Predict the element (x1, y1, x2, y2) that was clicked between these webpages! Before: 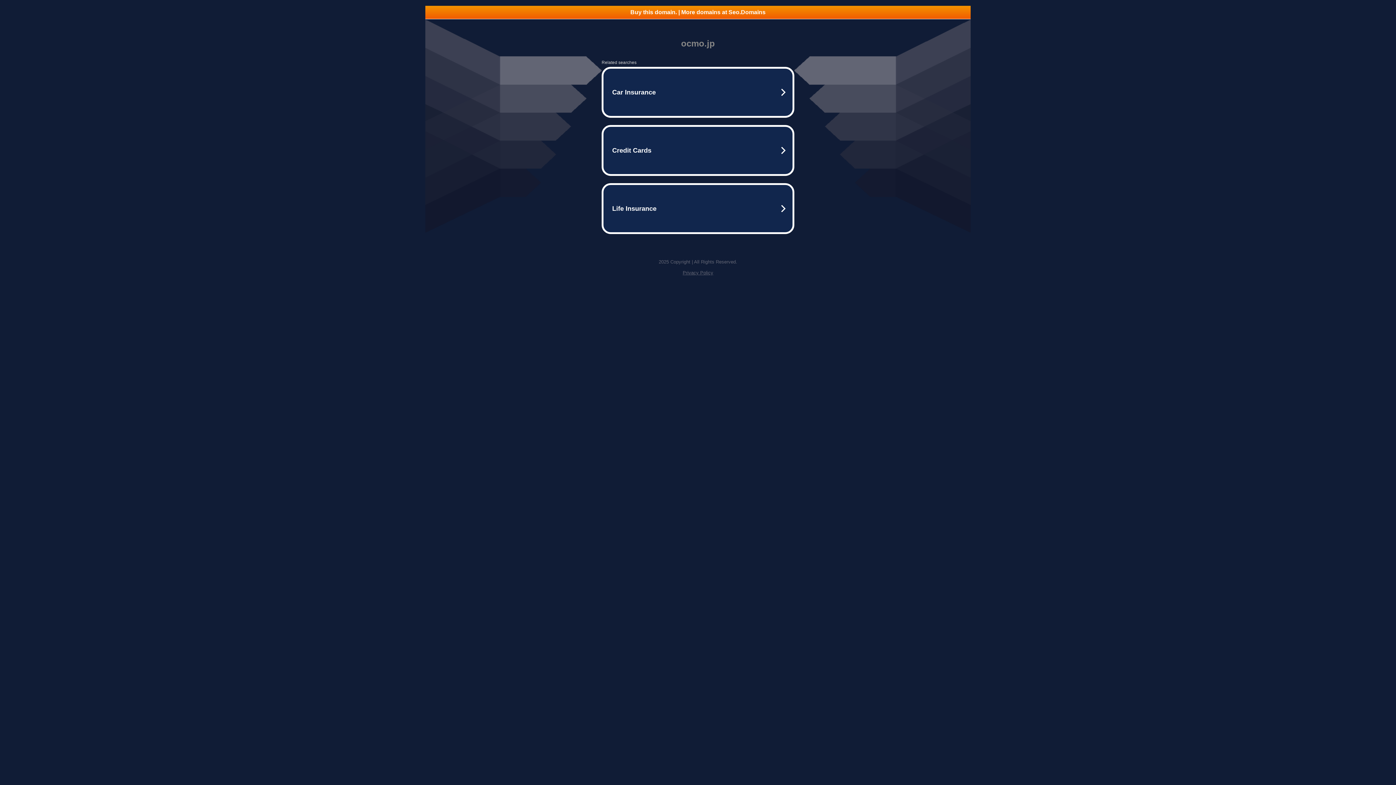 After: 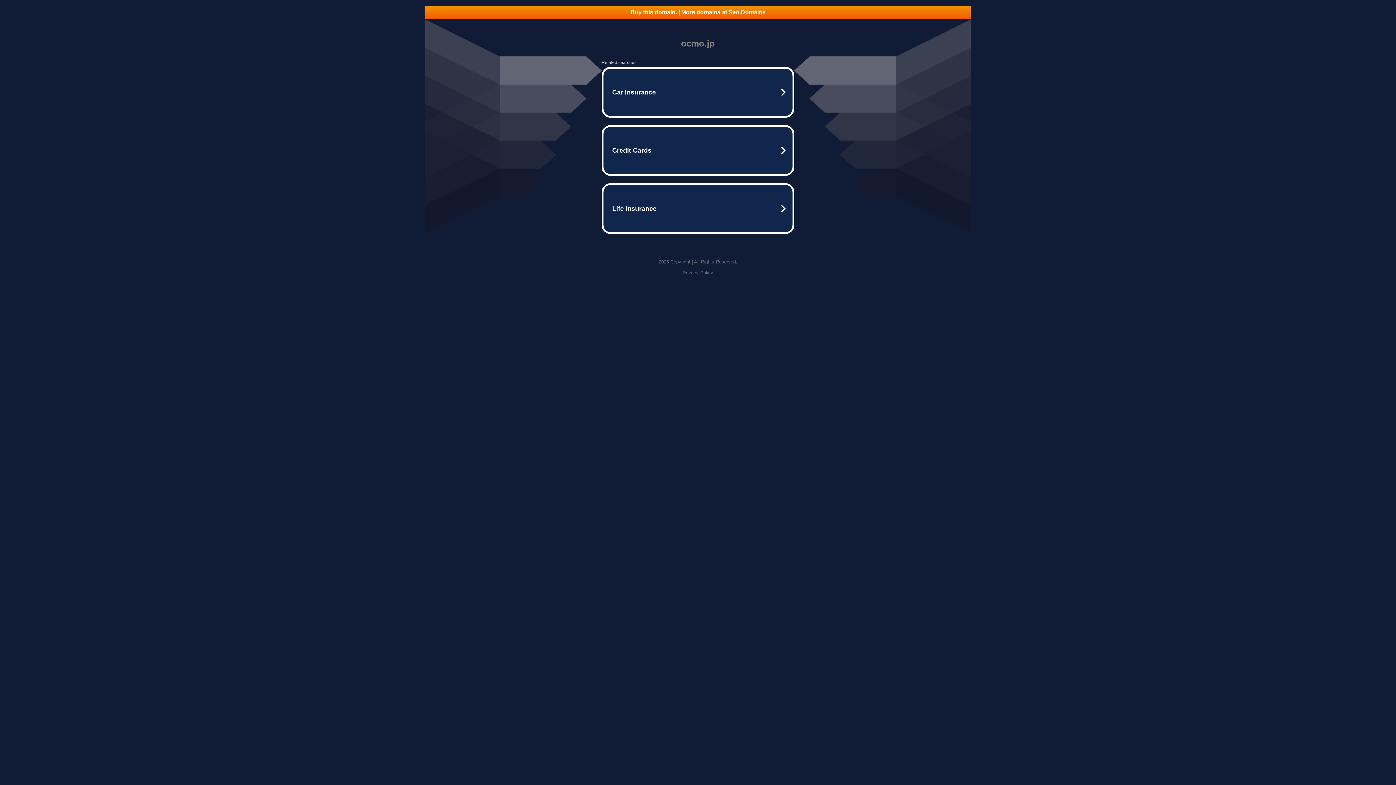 Action: label: Buy this domain. | More domains at Seo.Domains bbox: (425, 5, 970, 18)